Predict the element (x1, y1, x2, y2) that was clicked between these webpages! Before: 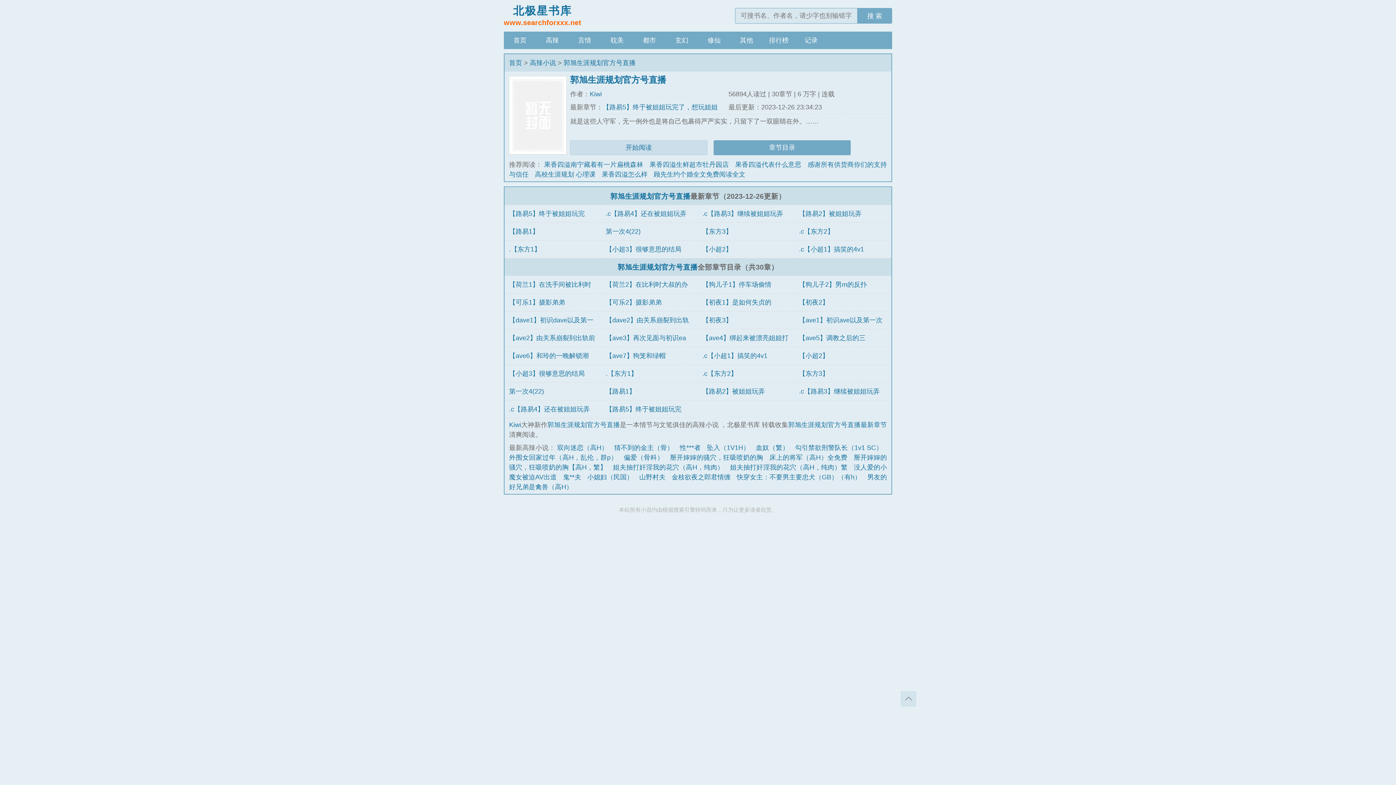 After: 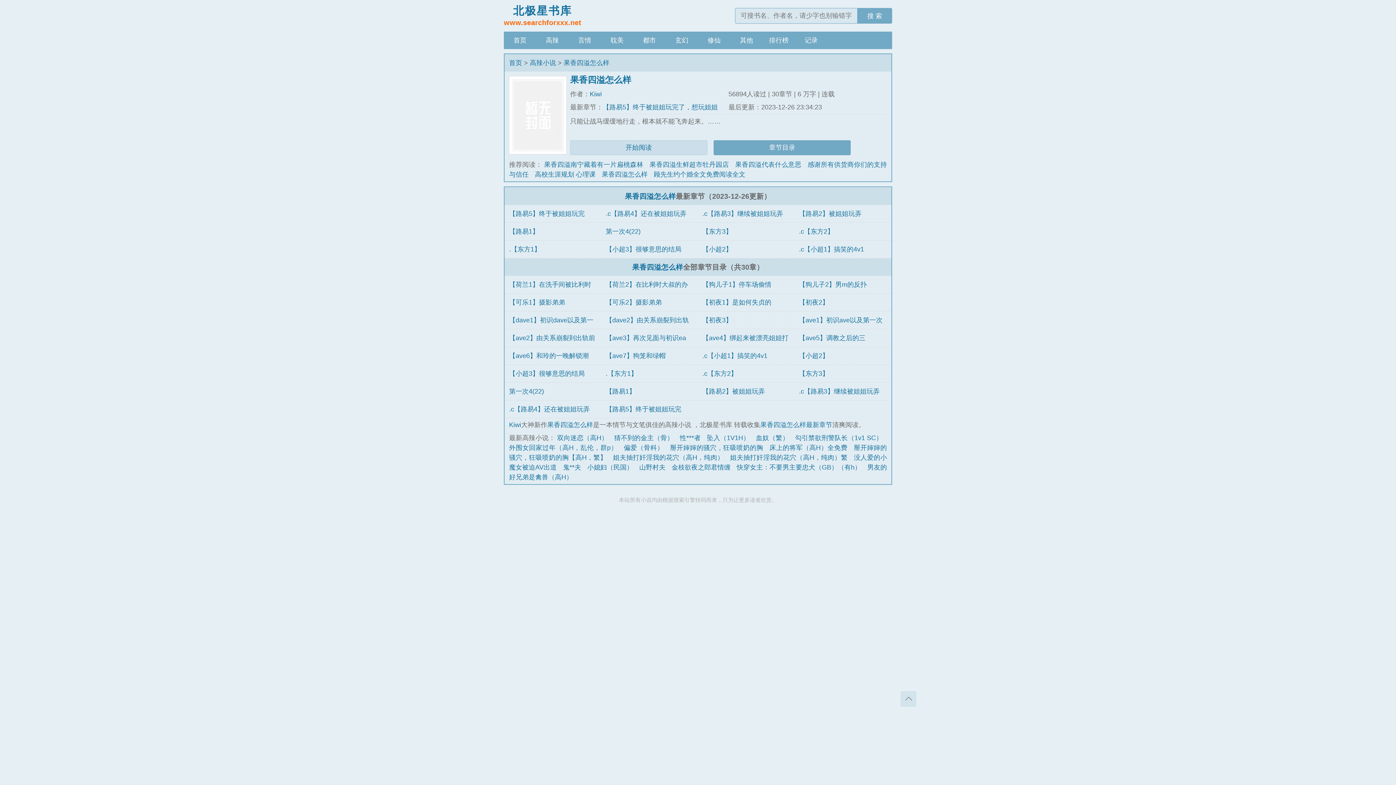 Action: label: 果香四溢怎么样 bbox: (601, 170, 647, 178)